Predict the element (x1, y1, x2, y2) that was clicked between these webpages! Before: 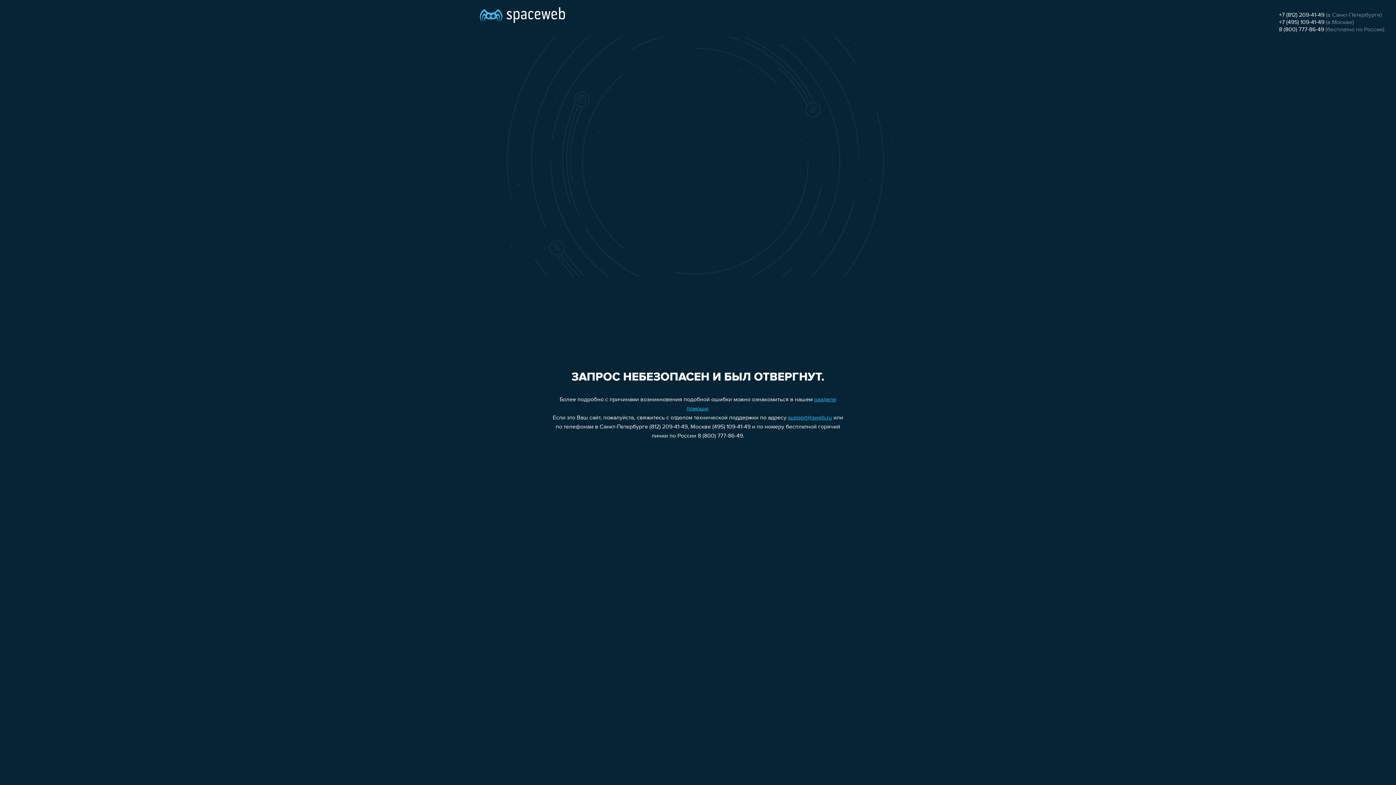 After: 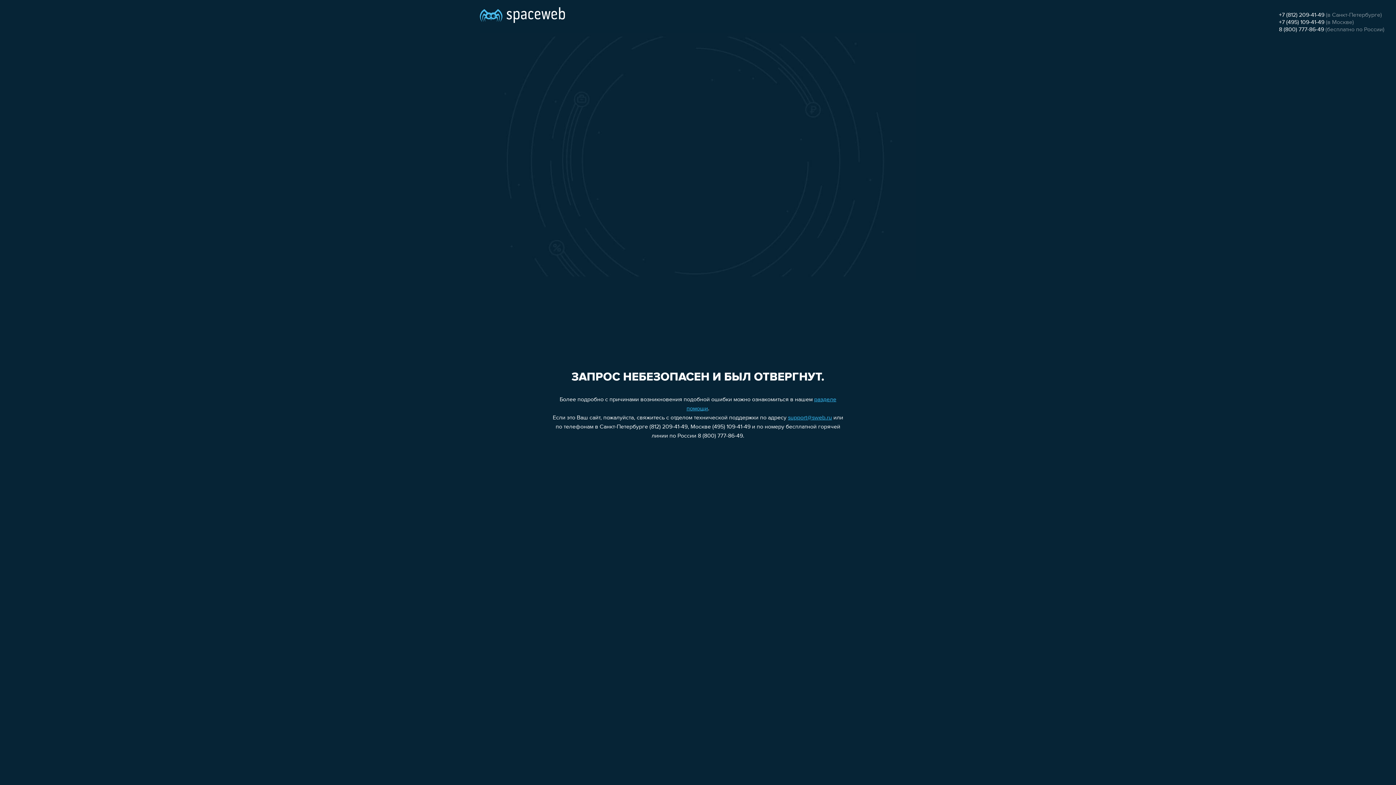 Action: label: 8 (800) 777-86-49 bbox: (1279, 26, 1324, 32)